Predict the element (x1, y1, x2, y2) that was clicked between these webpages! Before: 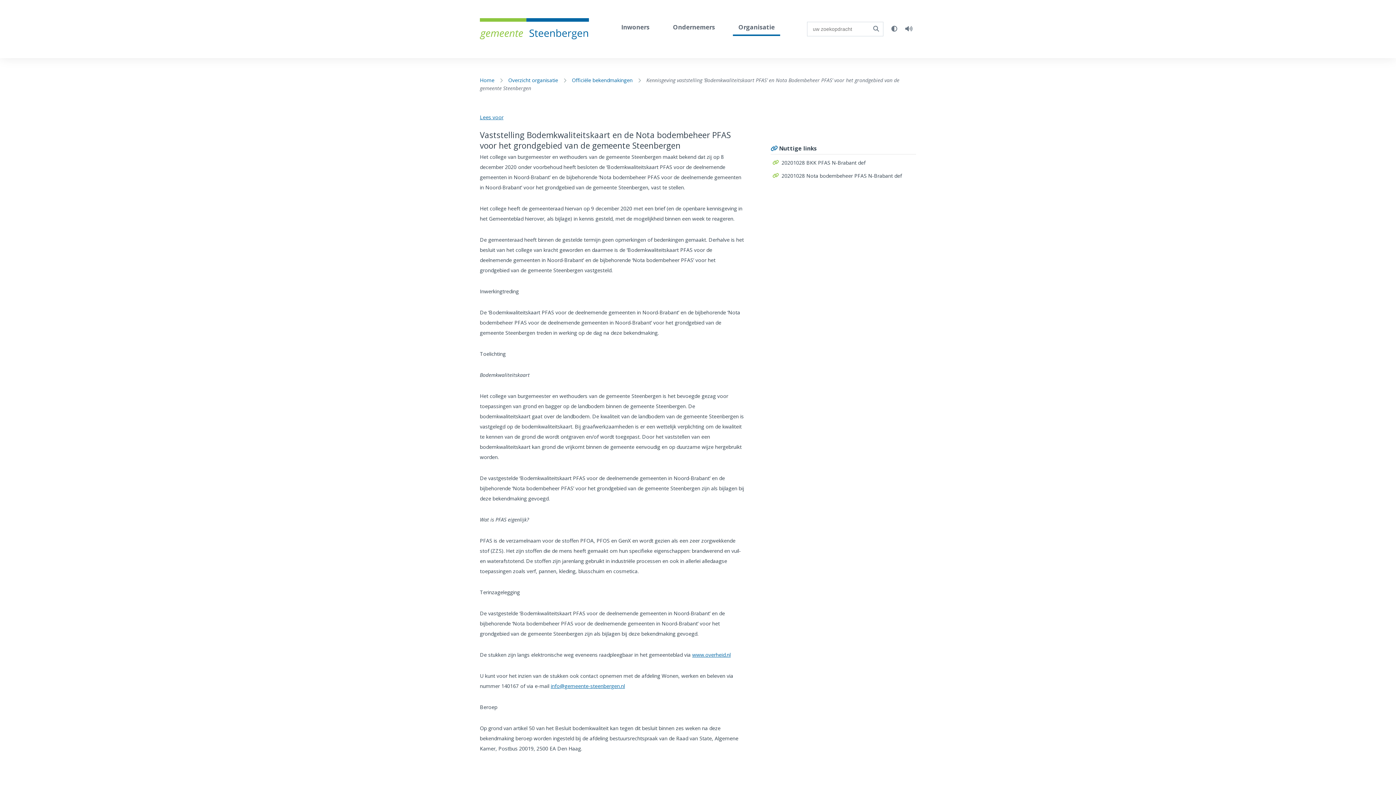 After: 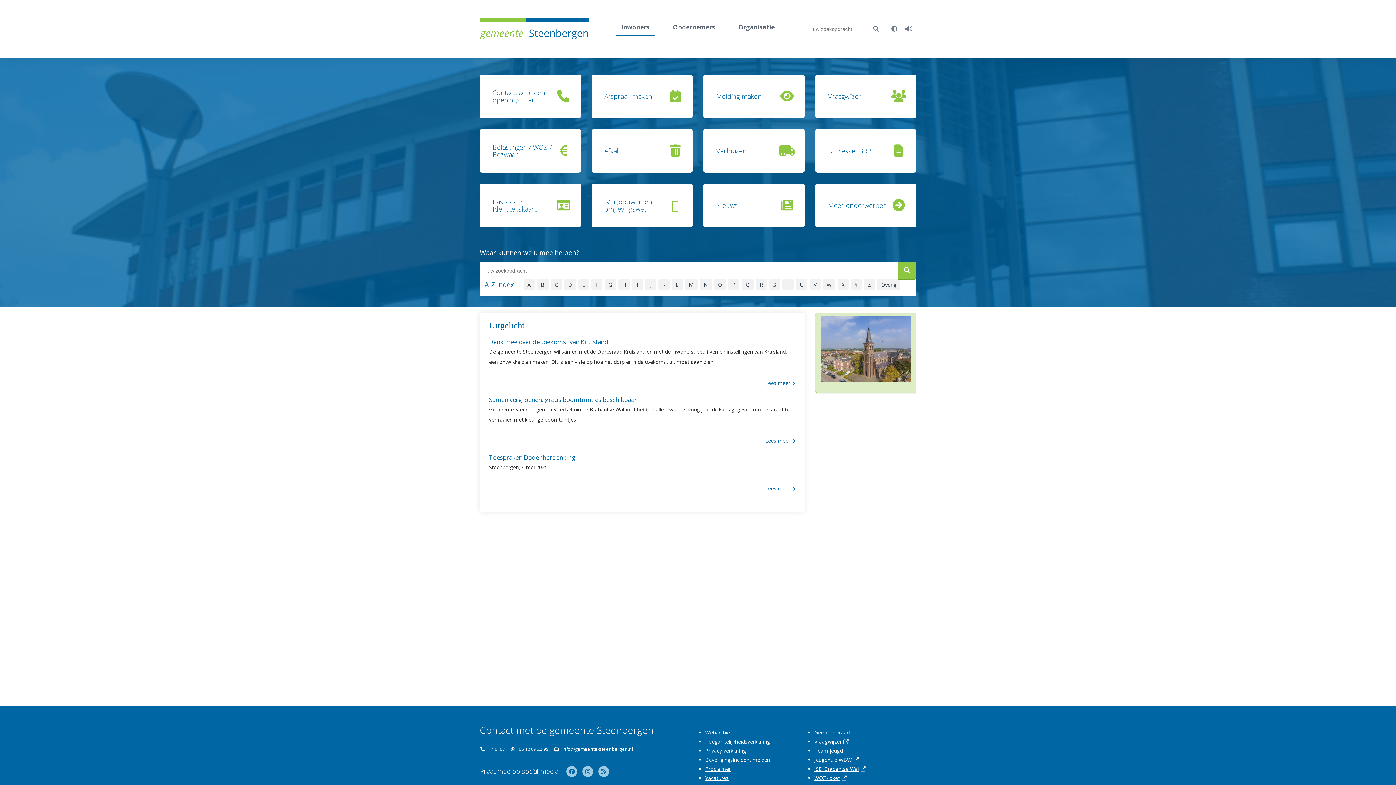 Action: label: Inwoners bbox: (616, 20, 655, 36)